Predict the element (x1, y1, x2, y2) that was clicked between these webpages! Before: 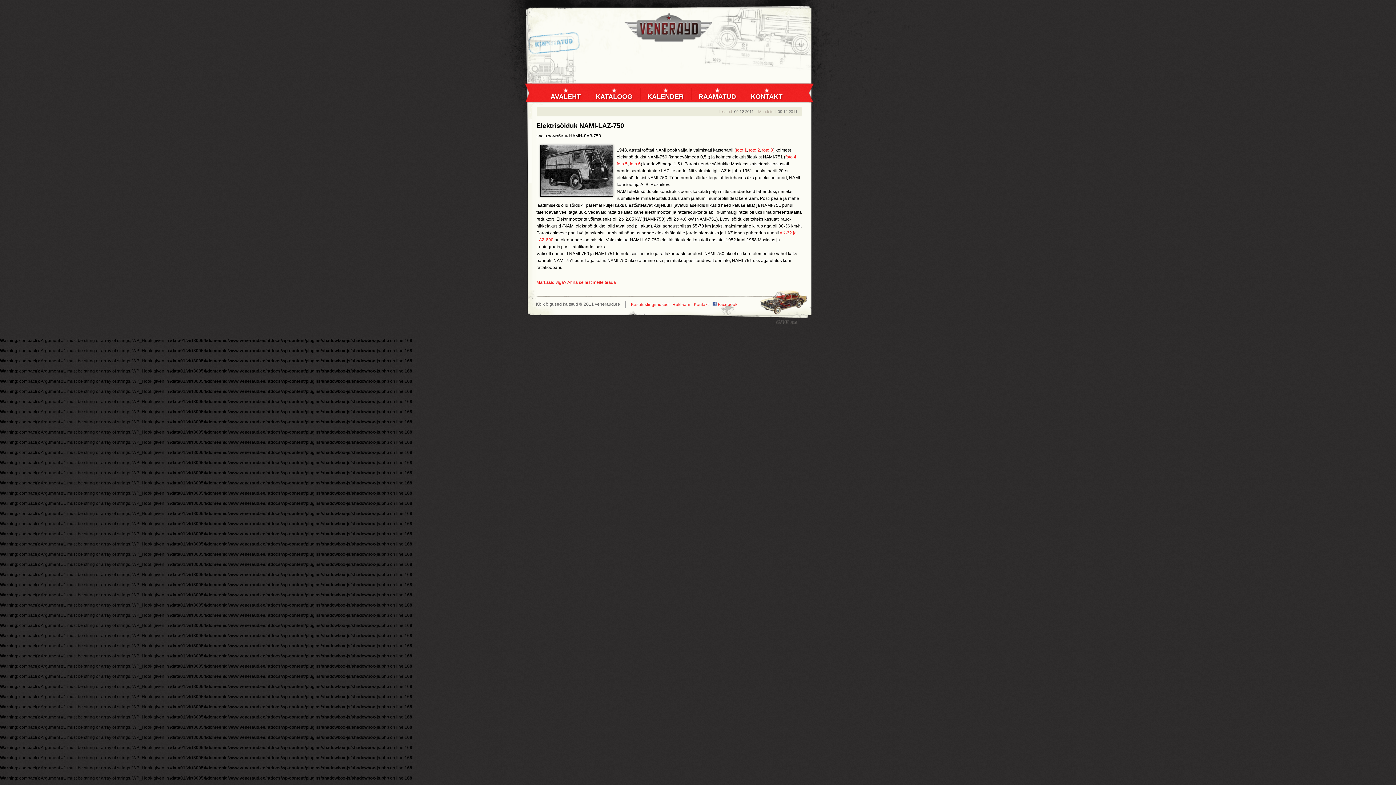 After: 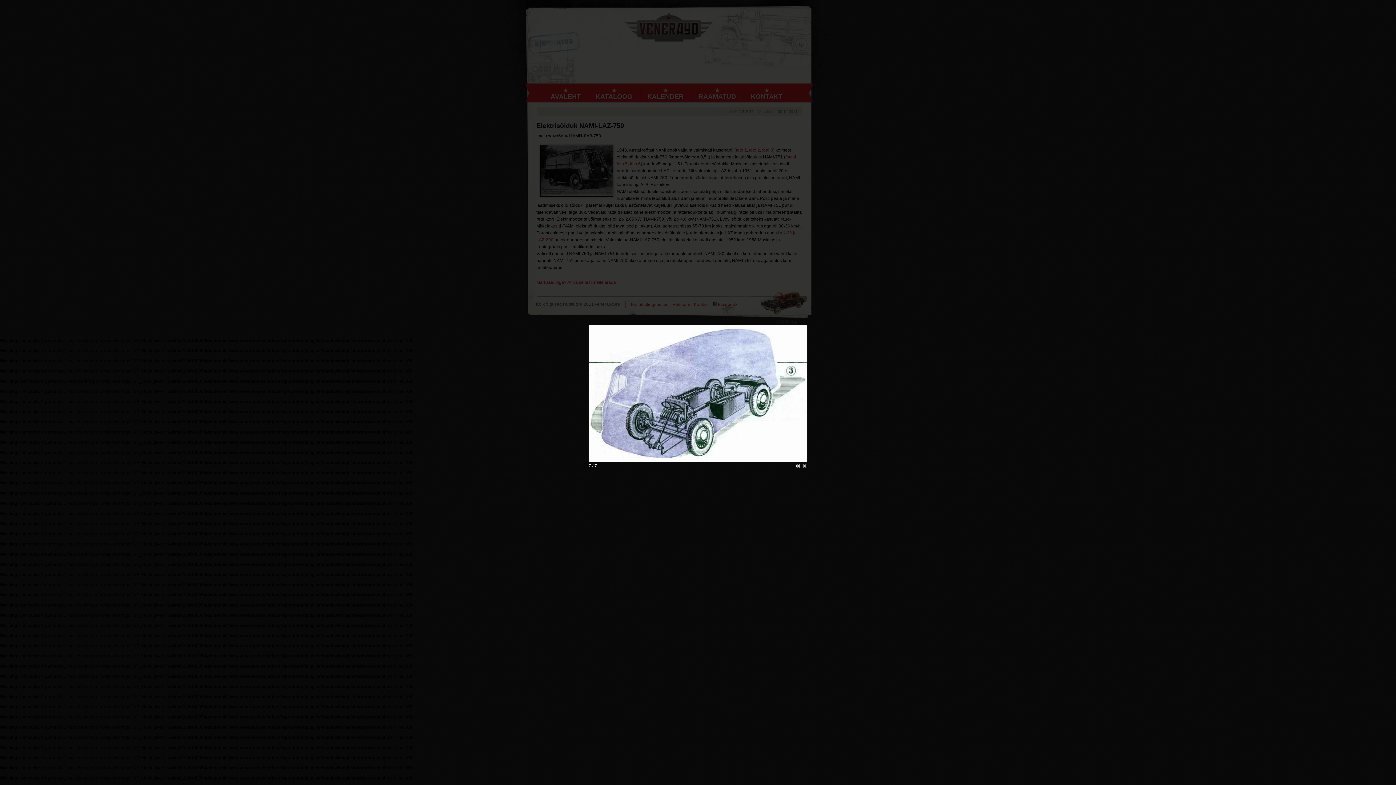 Action: bbox: (630, 161, 640, 166) label: foto 6